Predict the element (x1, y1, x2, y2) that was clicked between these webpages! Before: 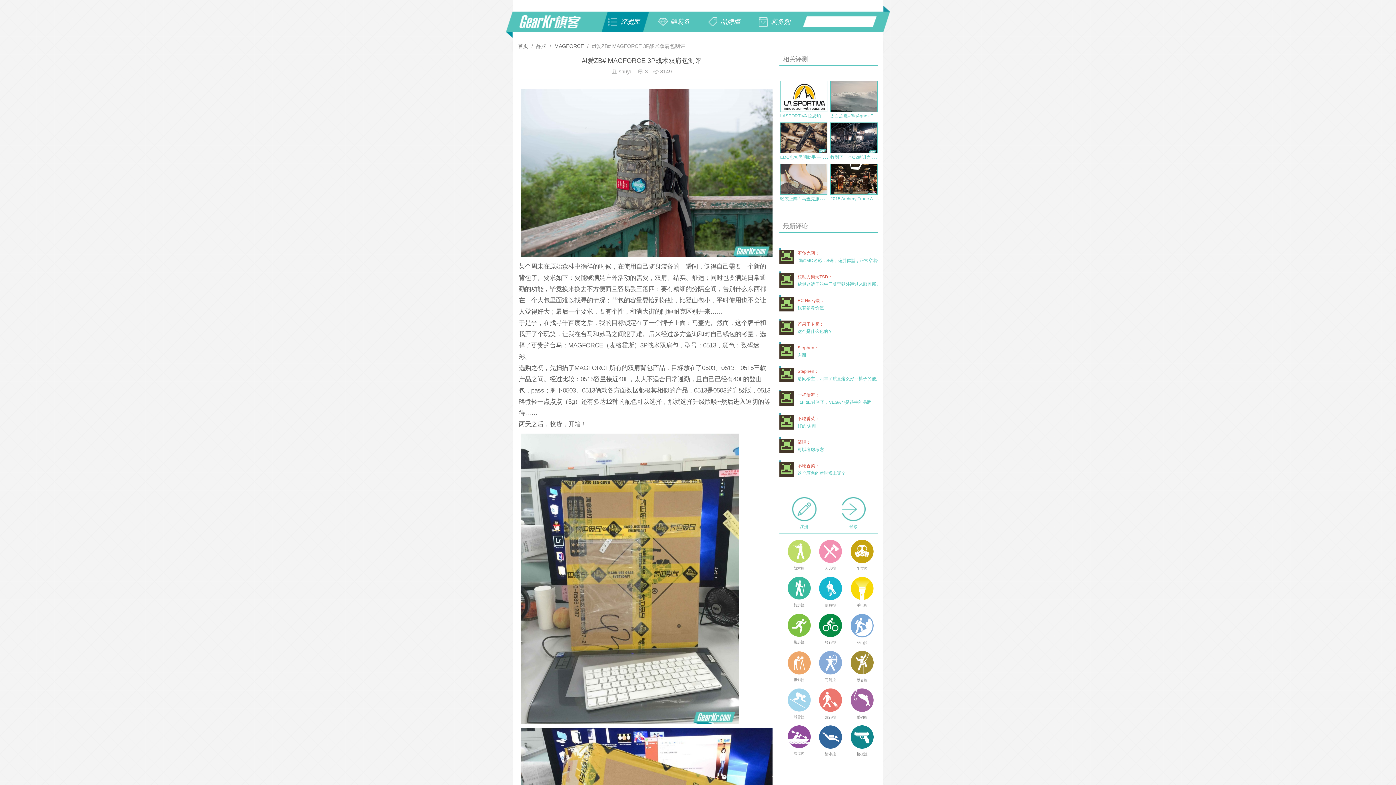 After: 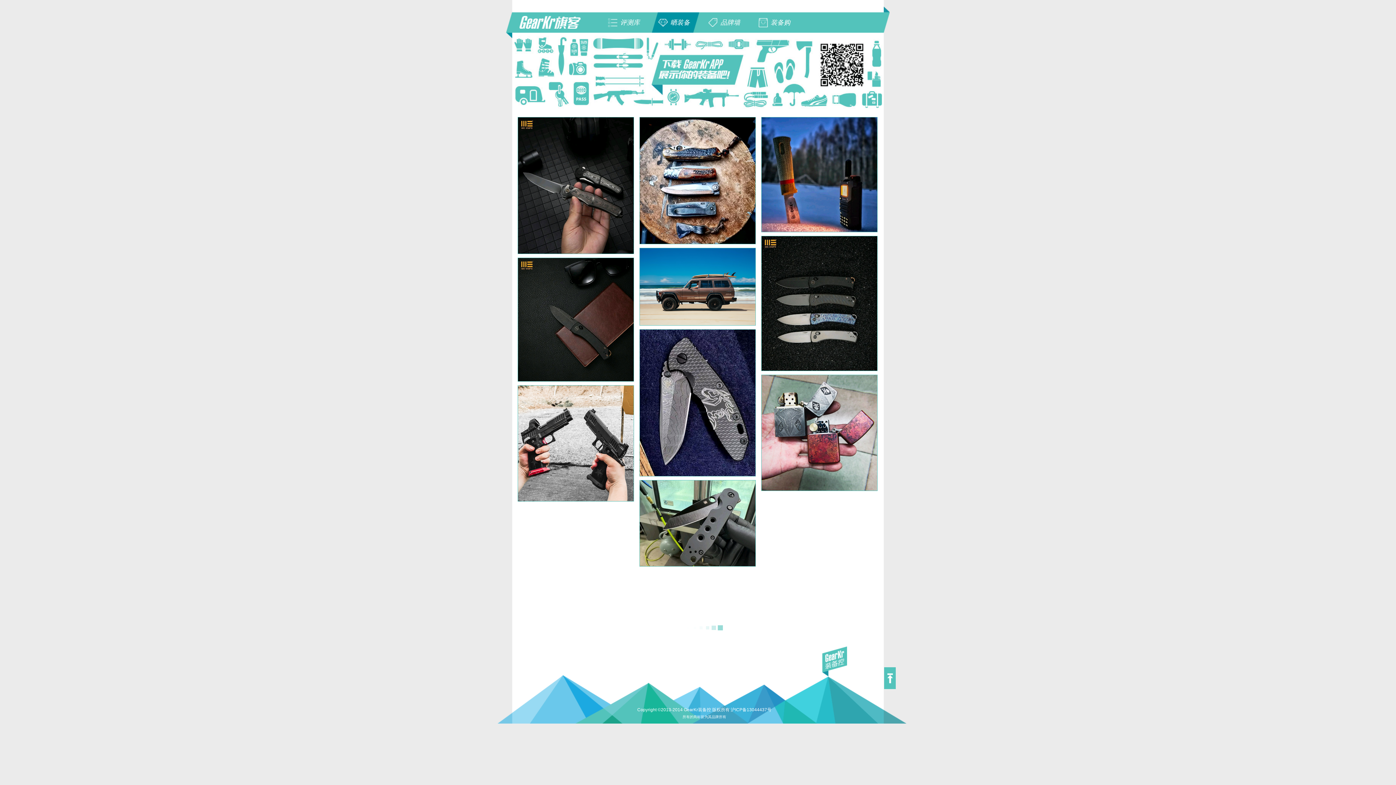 Action: bbox: (658, 11, 702, 32) label: 晒装备